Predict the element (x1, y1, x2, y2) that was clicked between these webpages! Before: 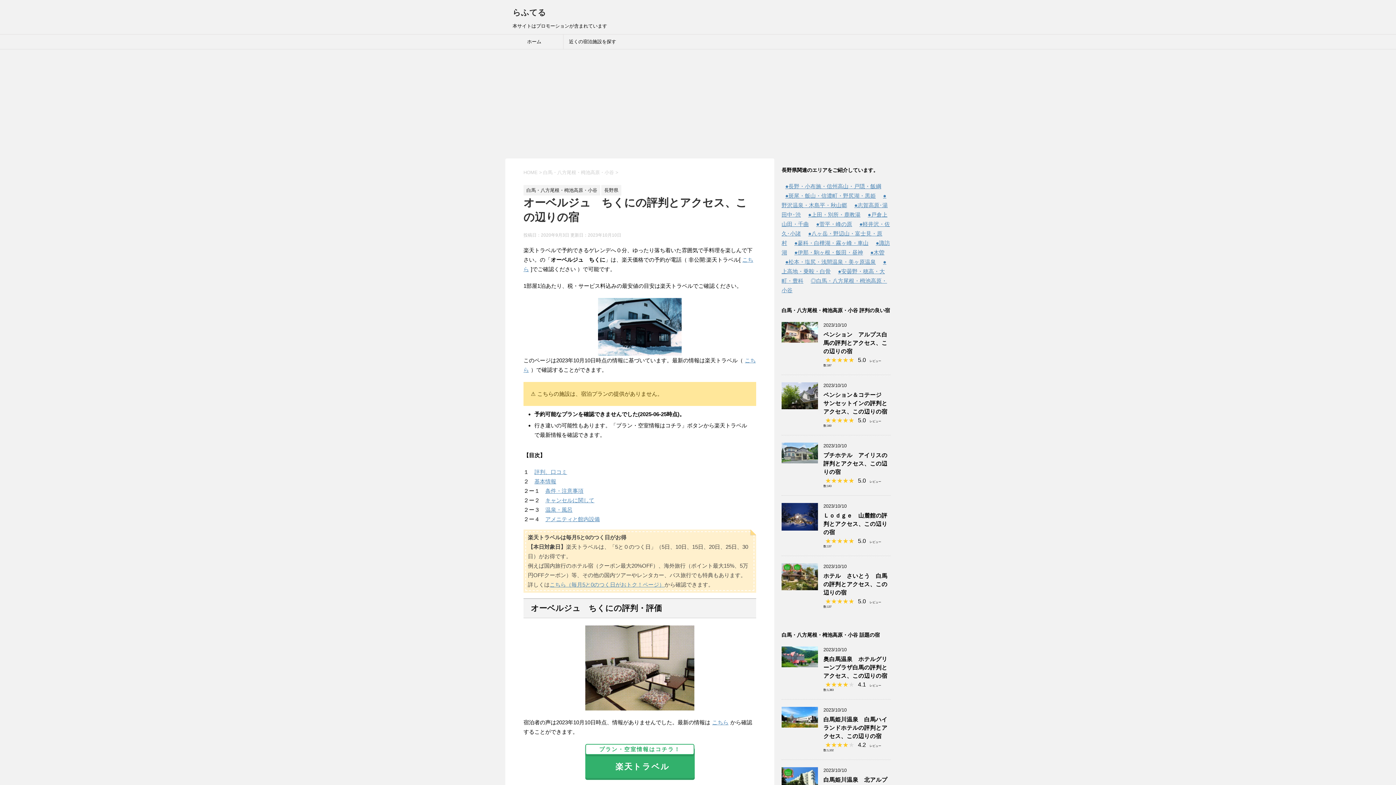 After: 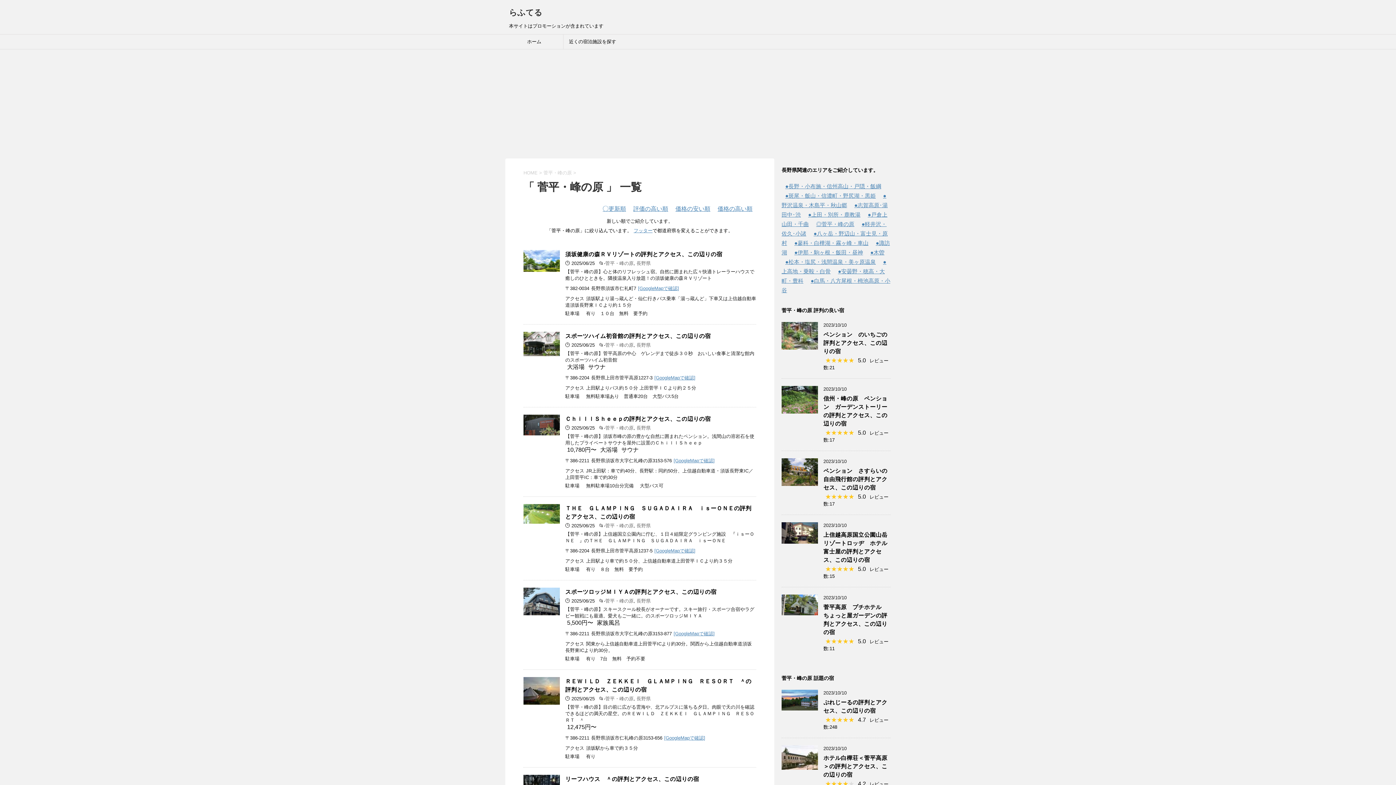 Action: bbox: (816, 221, 852, 227) label: ●菅平・峰の原